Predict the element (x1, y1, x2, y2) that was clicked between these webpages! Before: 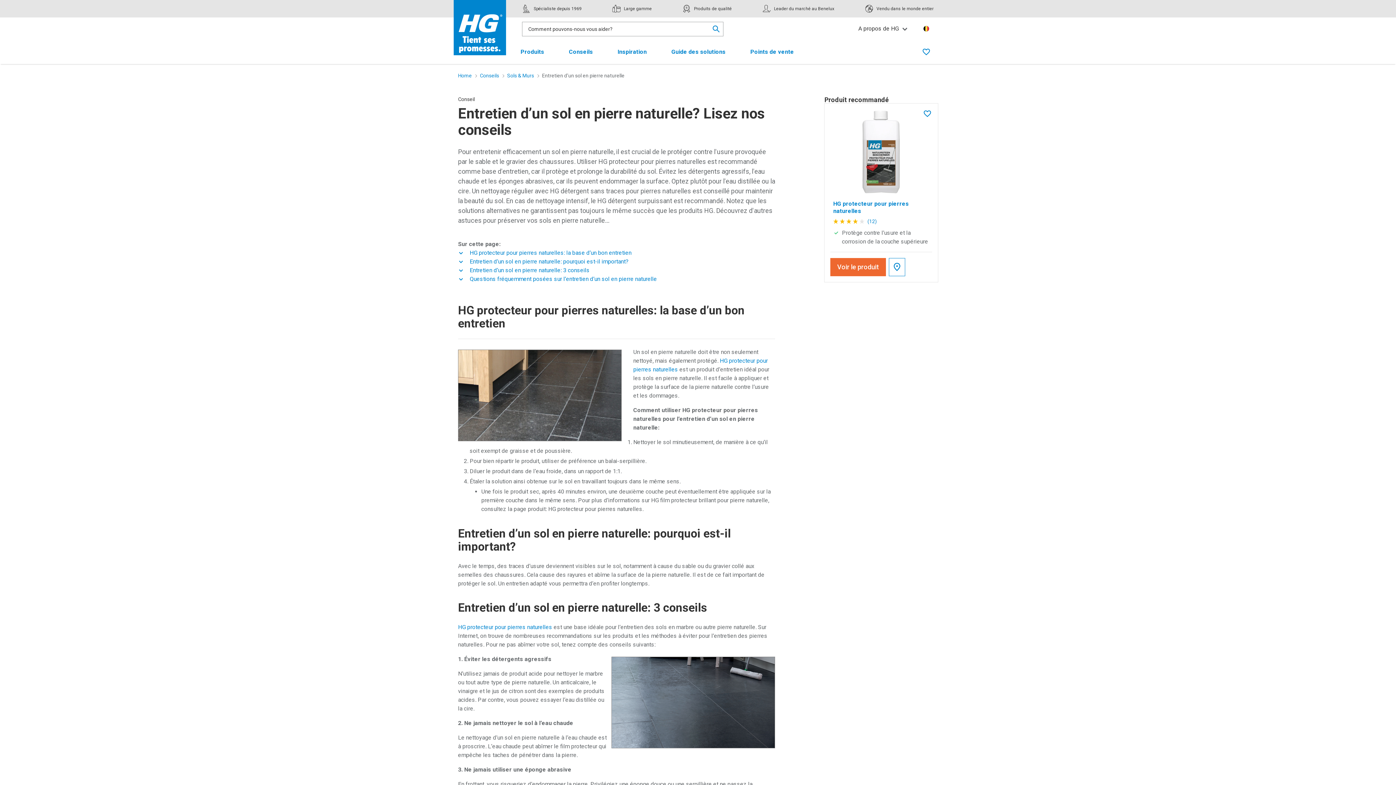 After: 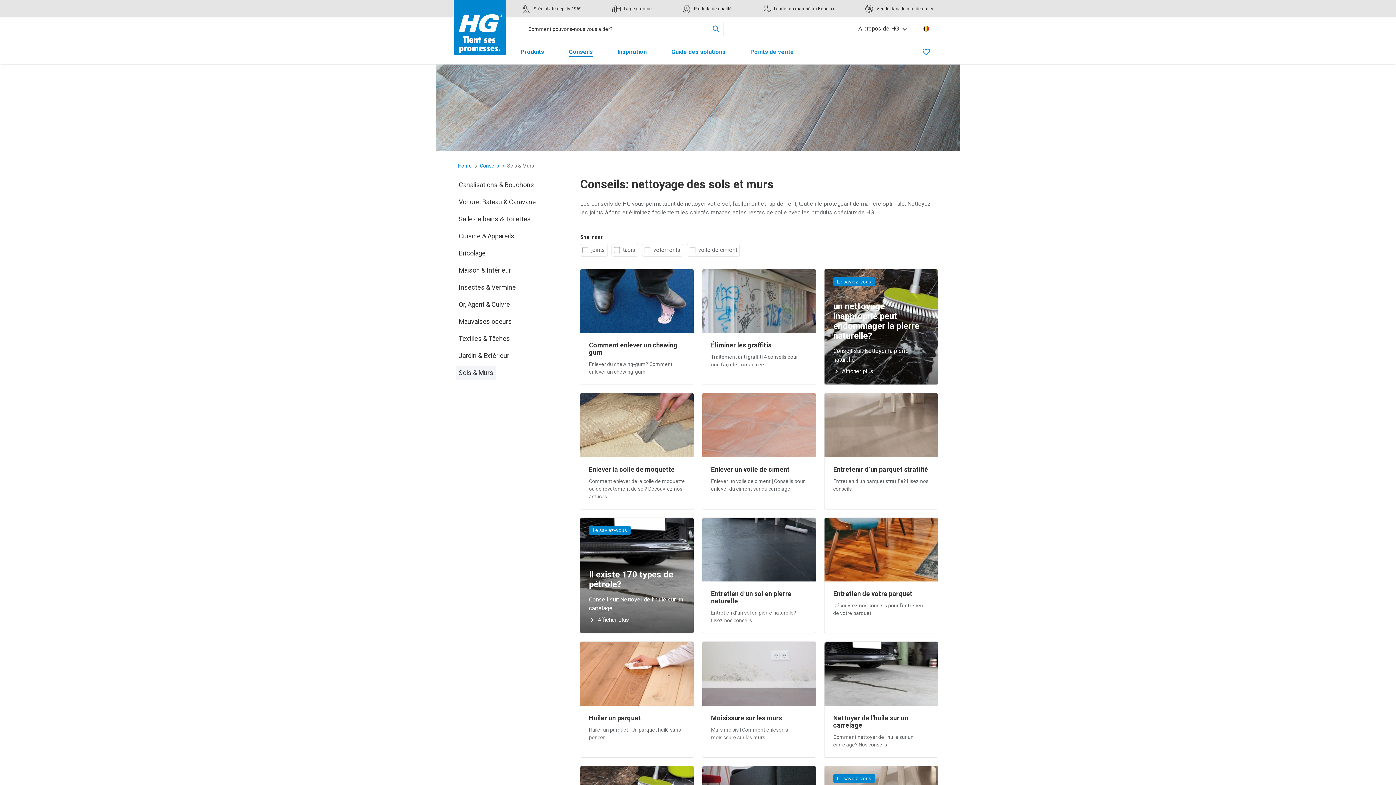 Action: label: Sols & Murs bbox: (507, 72, 534, 79)